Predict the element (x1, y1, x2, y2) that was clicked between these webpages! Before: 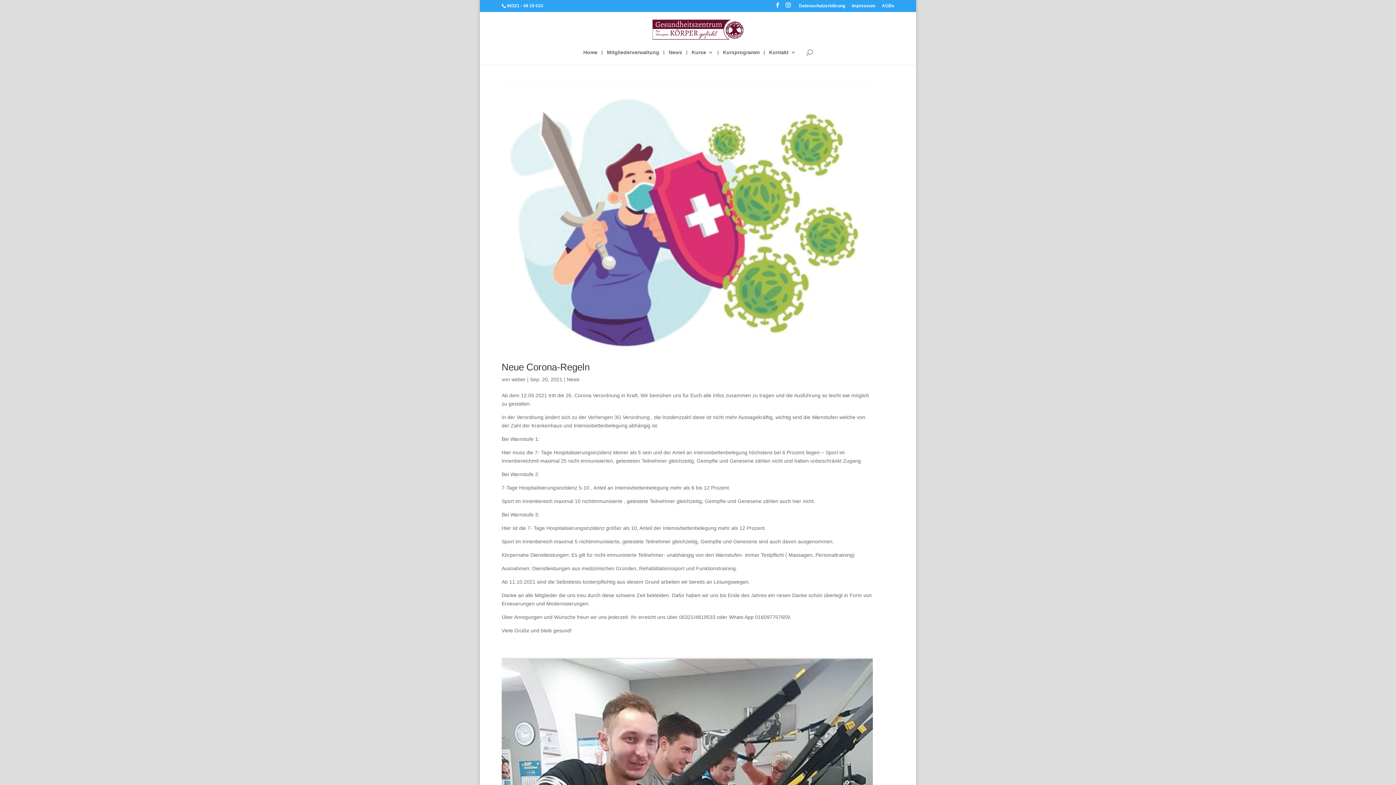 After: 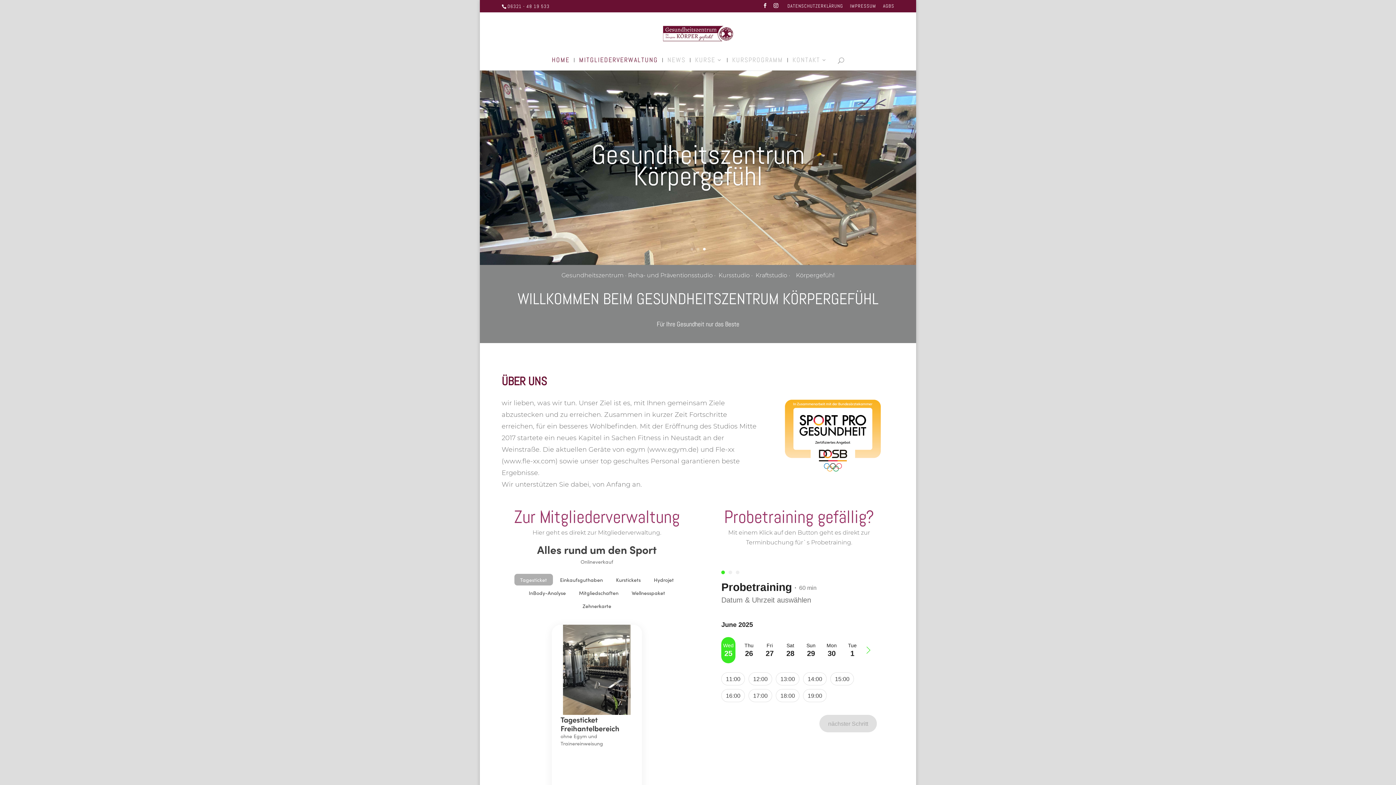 Action: bbox: (652, 26, 744, 32)